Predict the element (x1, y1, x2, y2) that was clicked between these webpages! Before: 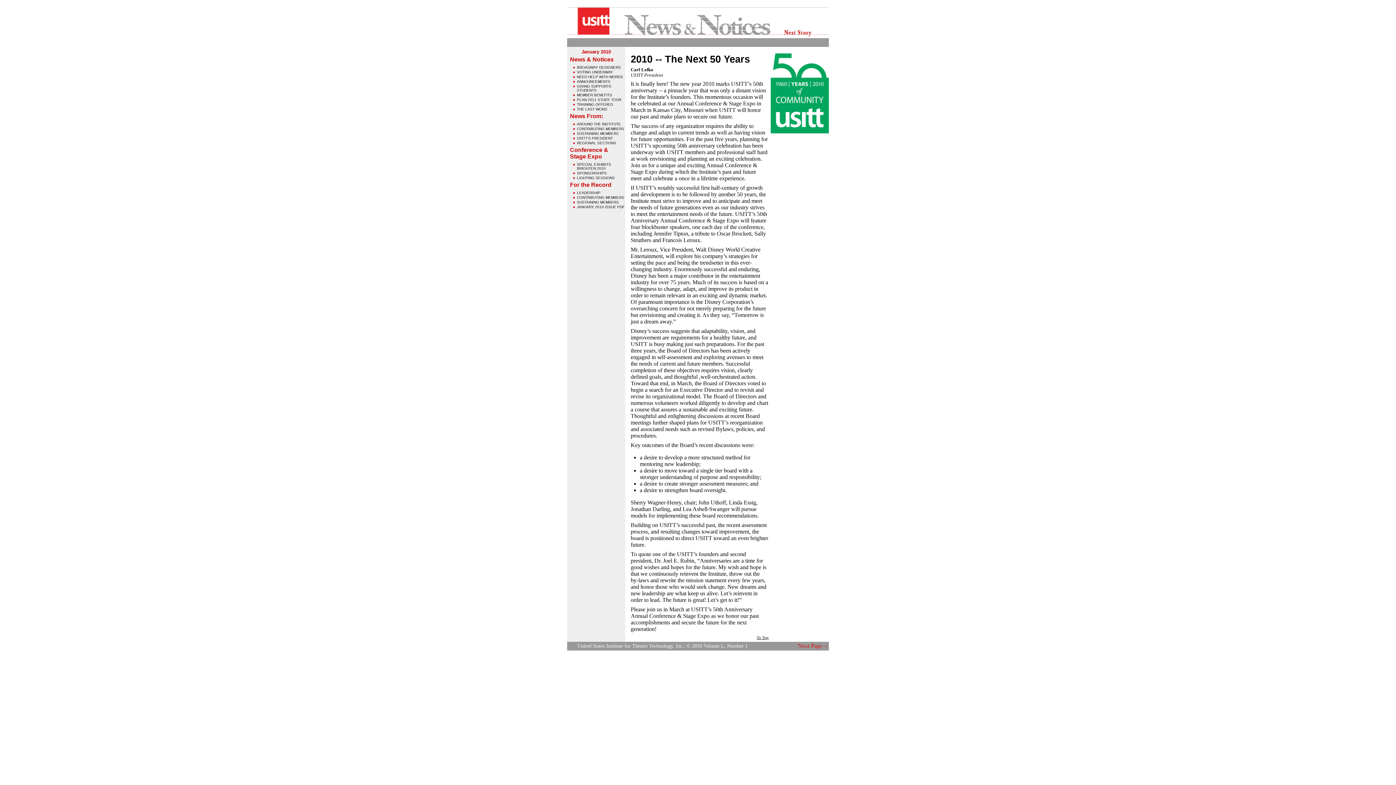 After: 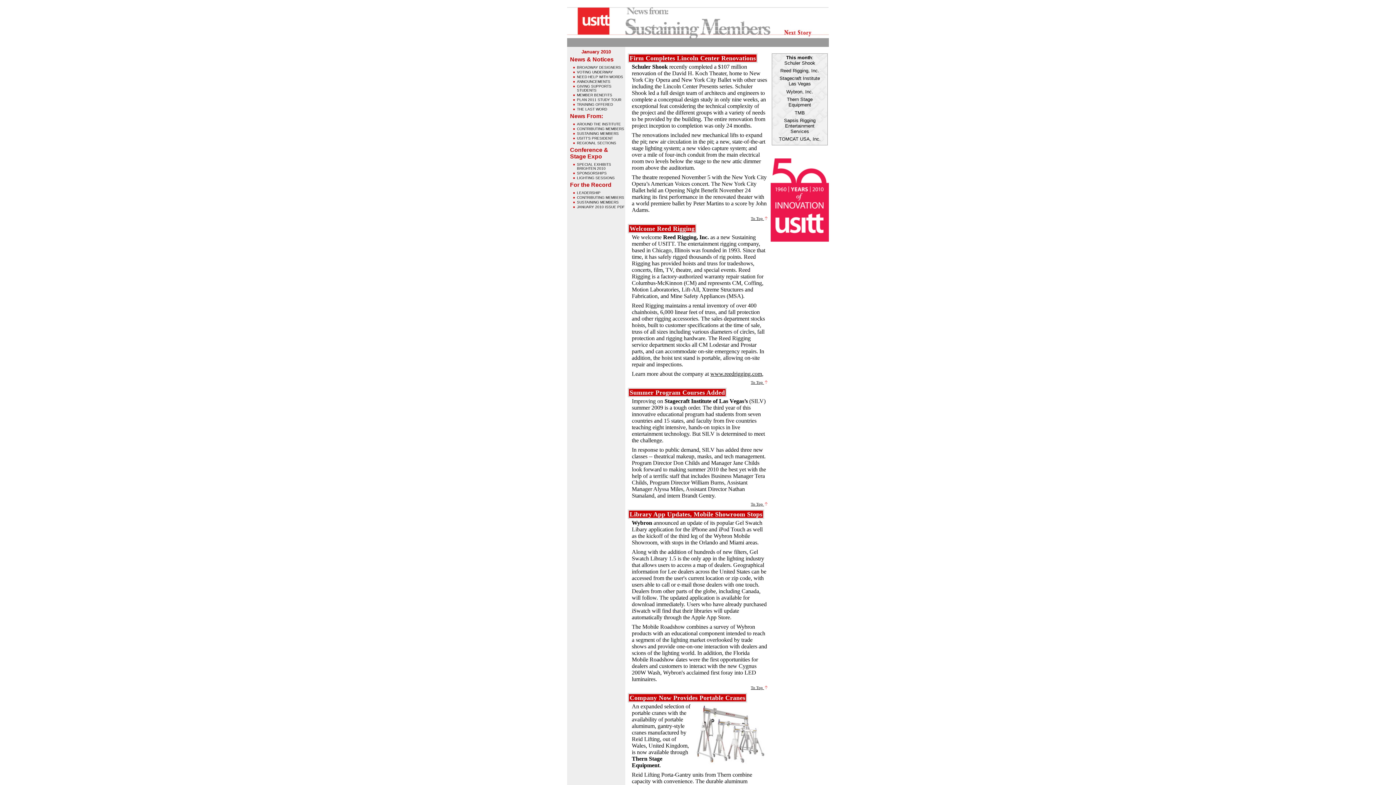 Action: bbox: (577, 131, 618, 135) label: SUSTAINING MEMBERS